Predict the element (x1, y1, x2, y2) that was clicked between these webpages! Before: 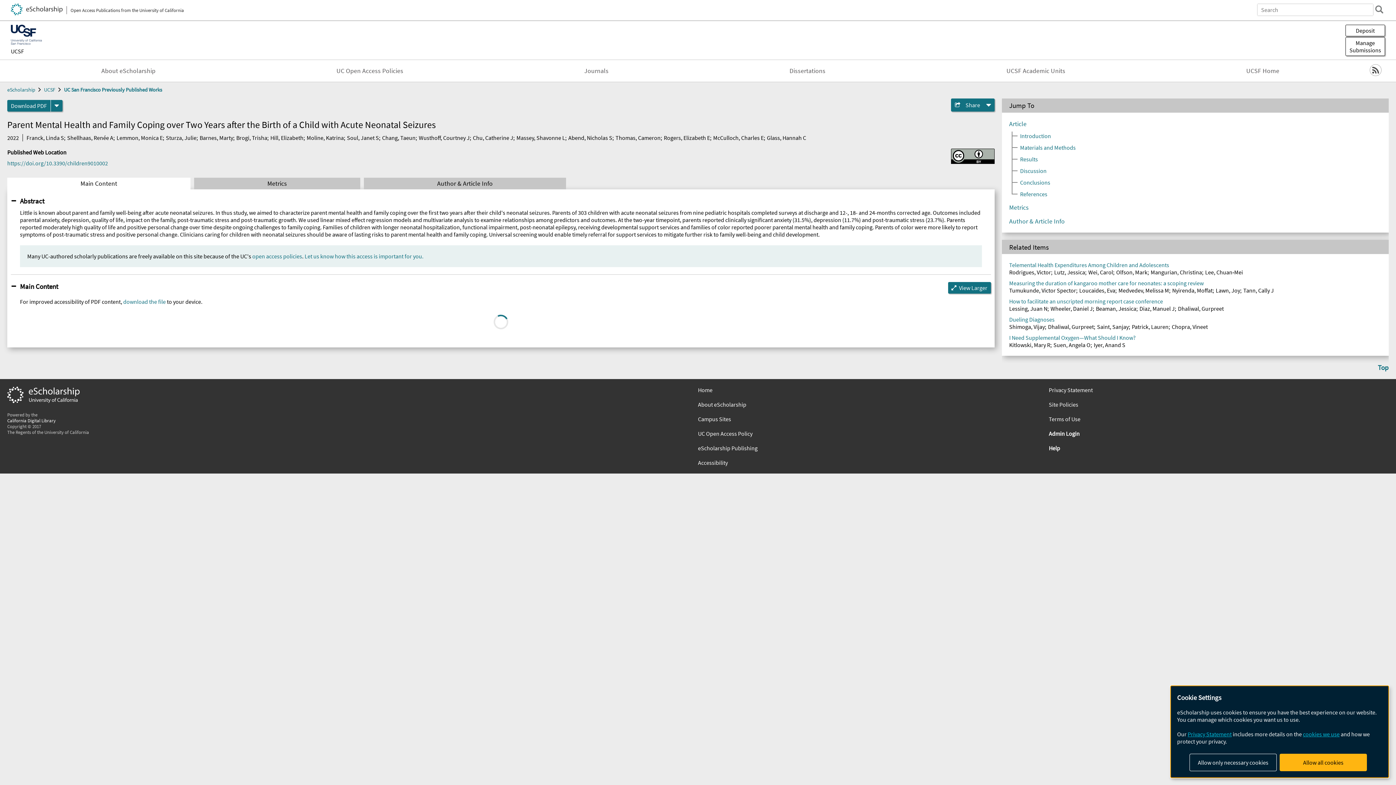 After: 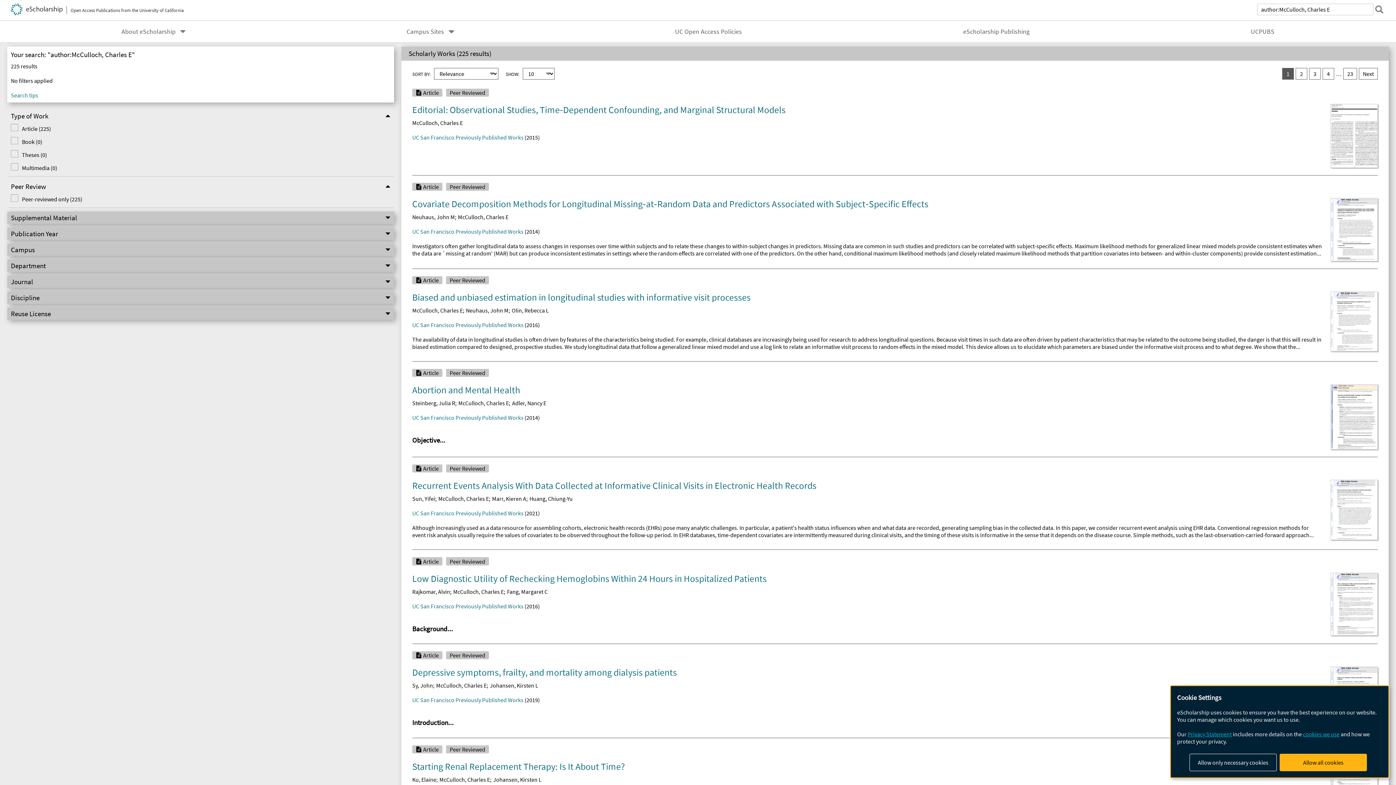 Action: label: McCulloch, Charles E bbox: (713, 134, 763, 141)